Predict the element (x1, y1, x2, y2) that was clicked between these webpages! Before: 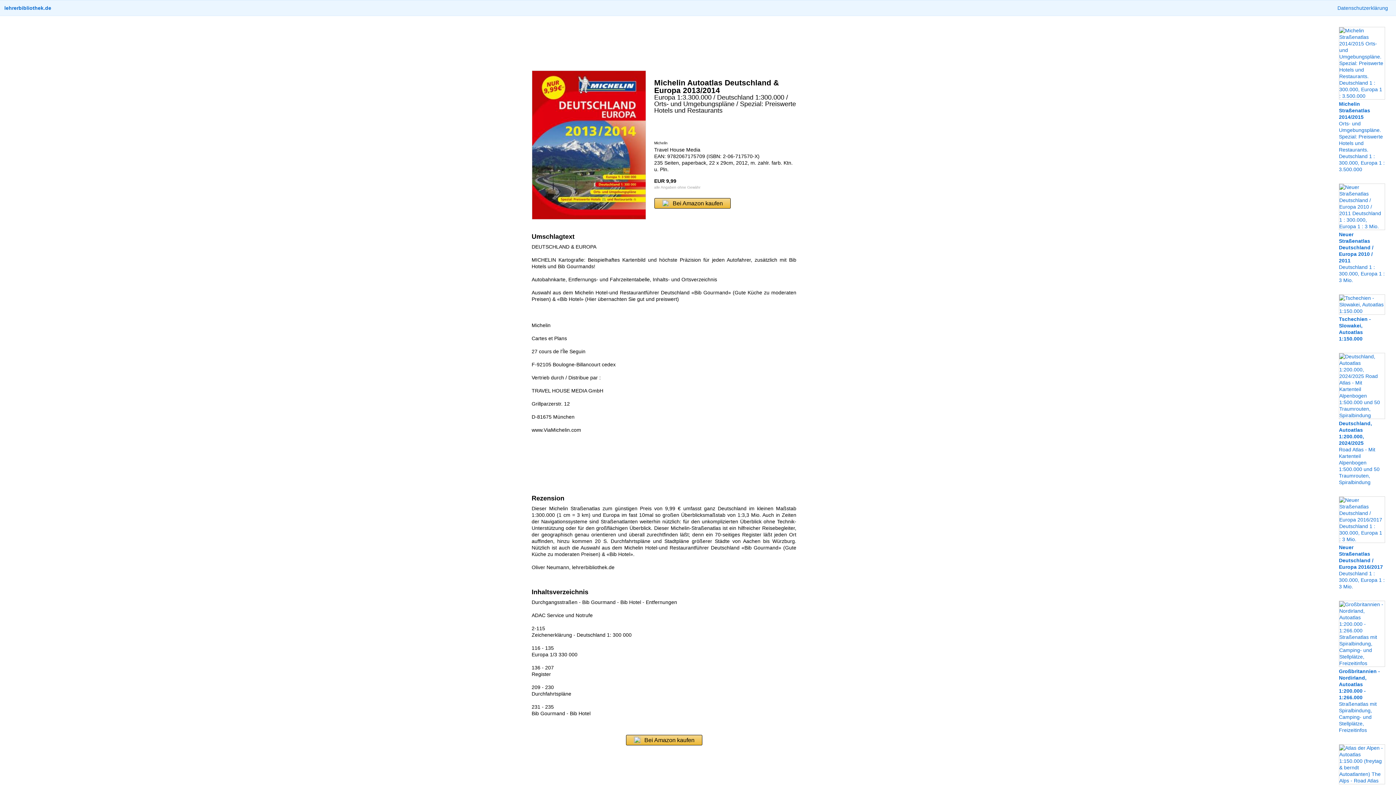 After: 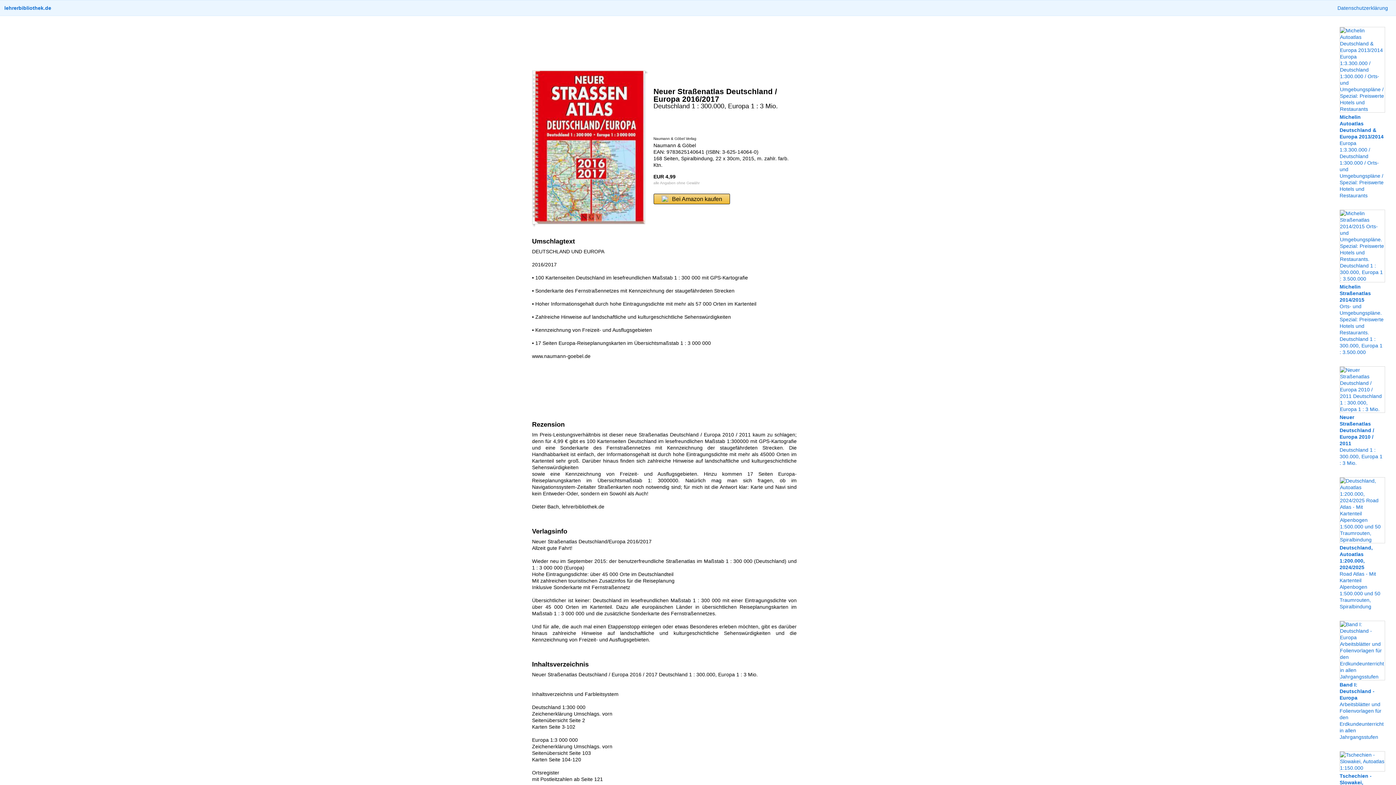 Action: label: 
Neuer Straßenatlas Deutschland / Europa 2016/2017
Deutschland 1 : 300.000, Europa 1 : 3 Mio. bbox: (1339, 536, 1385, 589)